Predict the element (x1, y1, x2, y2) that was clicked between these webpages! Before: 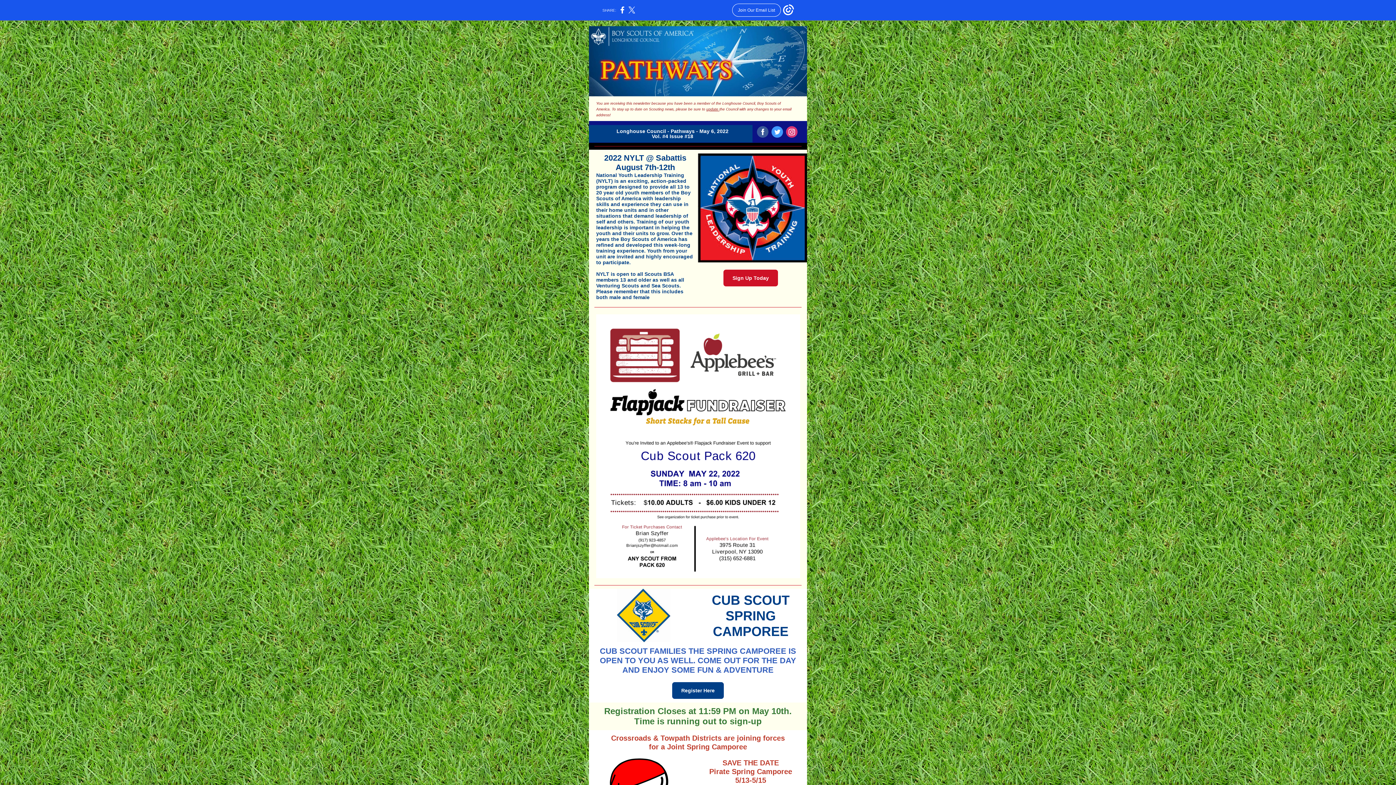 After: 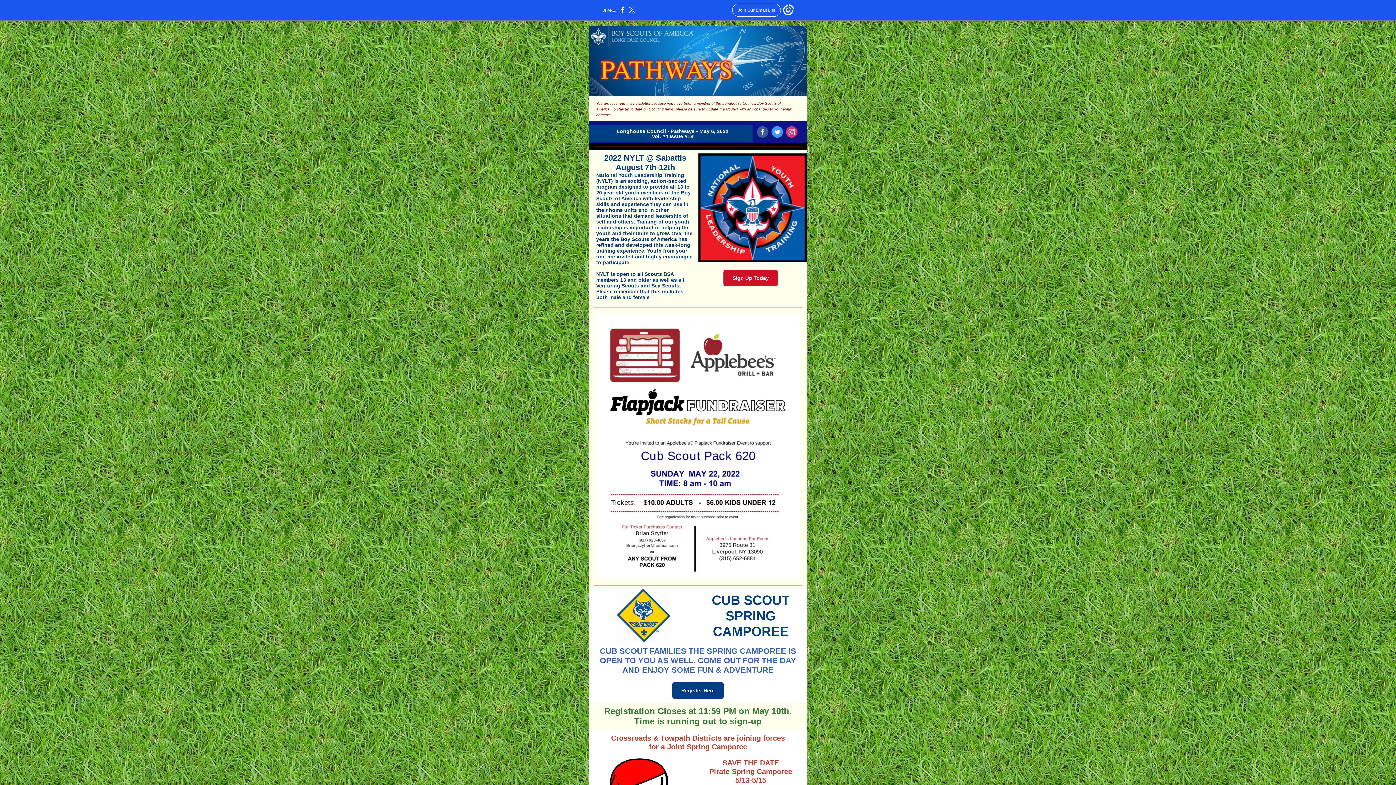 Action: label: update  bbox: (706, 107, 719, 111)